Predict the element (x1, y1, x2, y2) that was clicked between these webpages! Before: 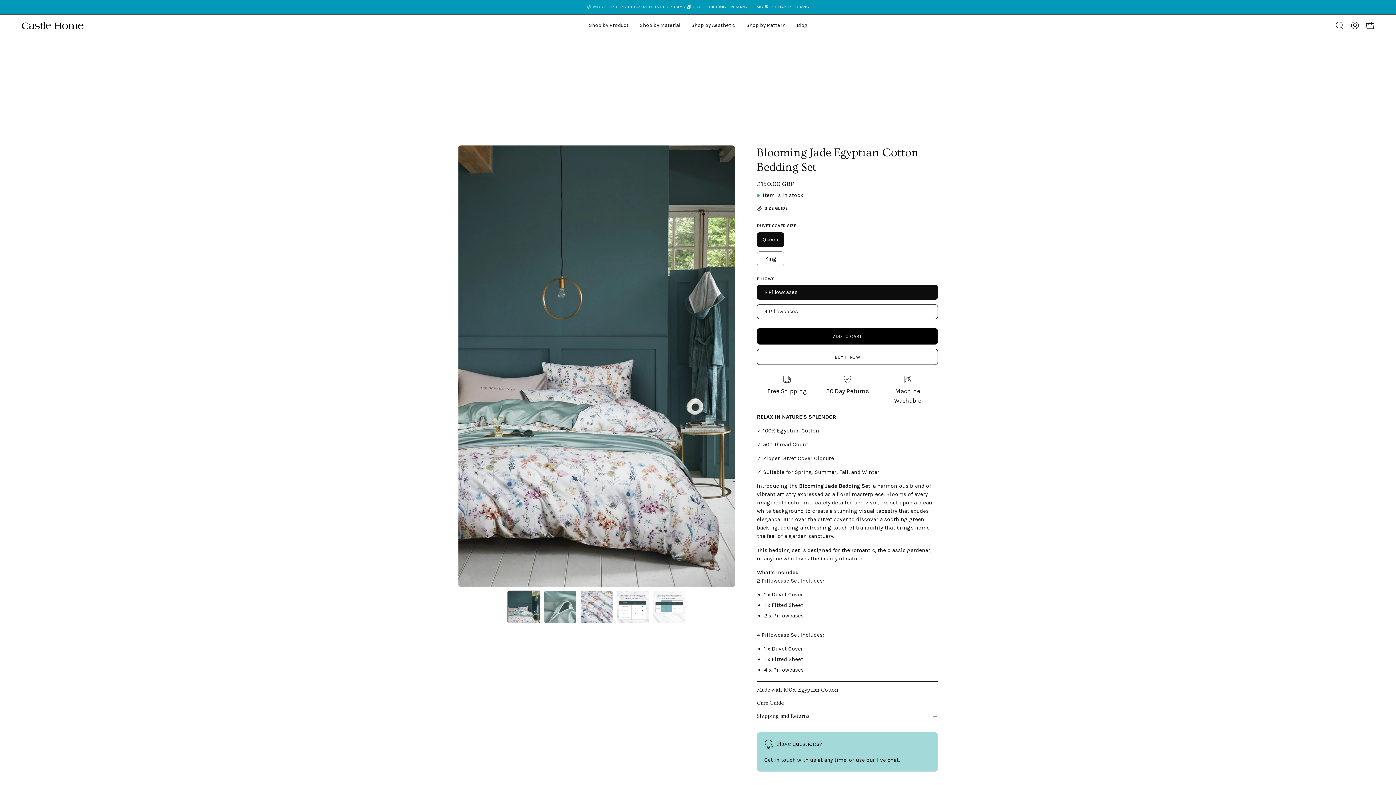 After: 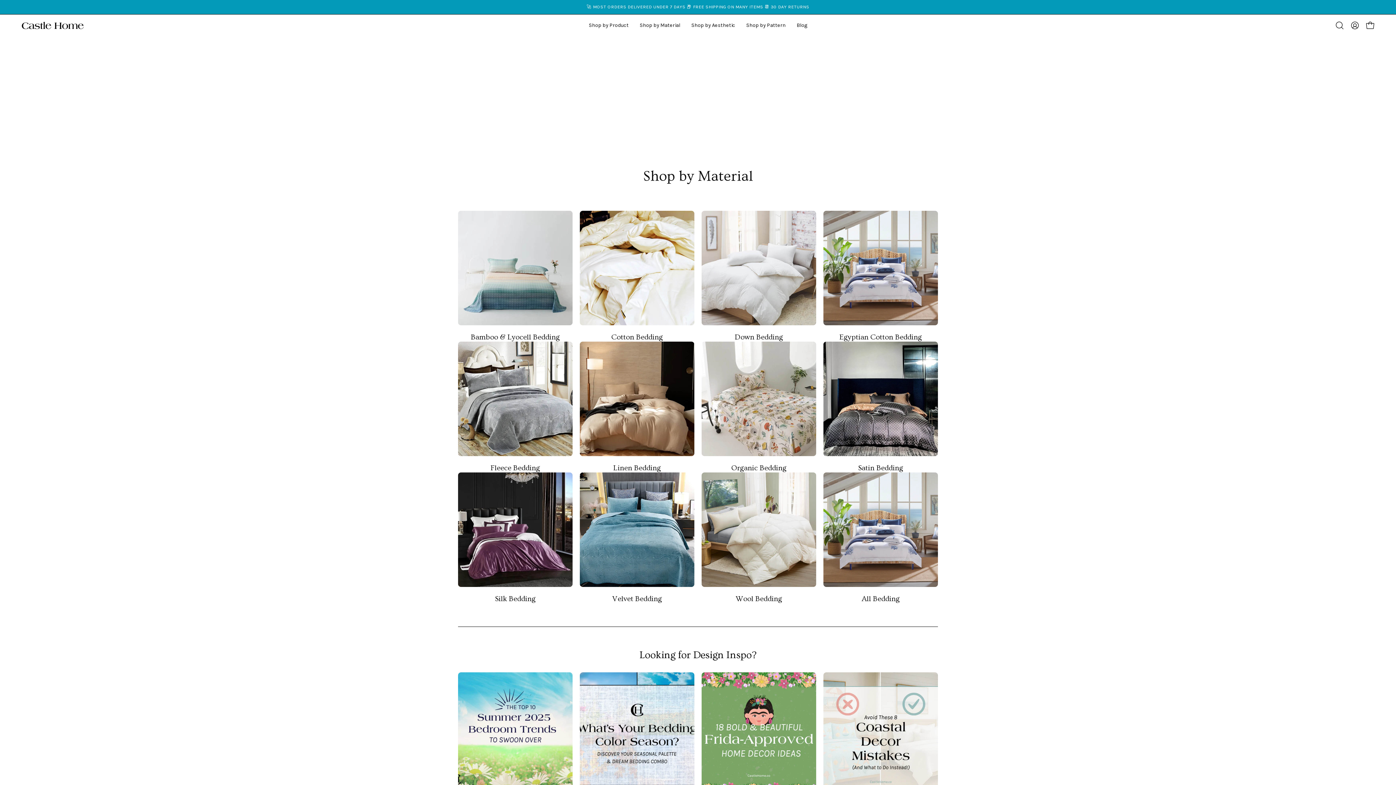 Action: label: Shop by Material bbox: (634, 14, 686, 36)